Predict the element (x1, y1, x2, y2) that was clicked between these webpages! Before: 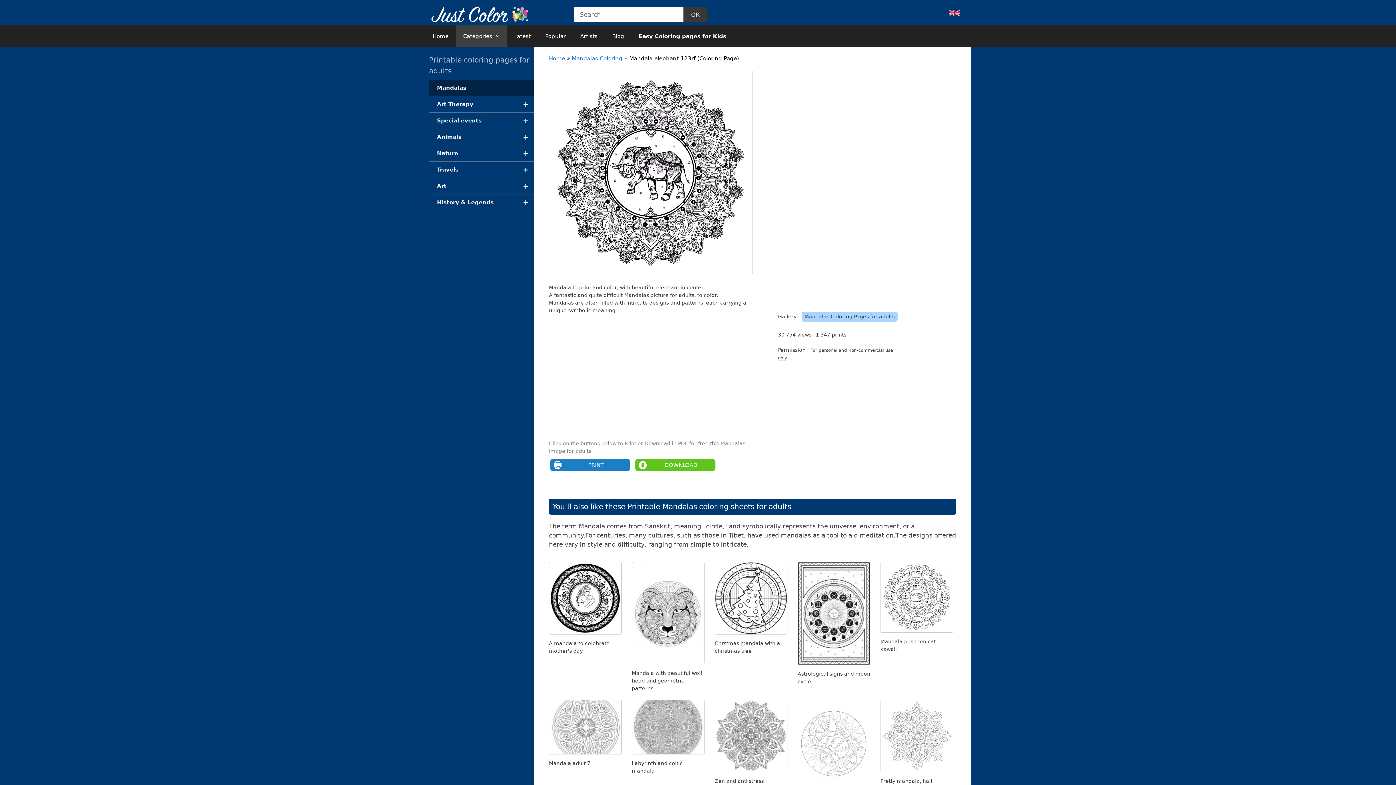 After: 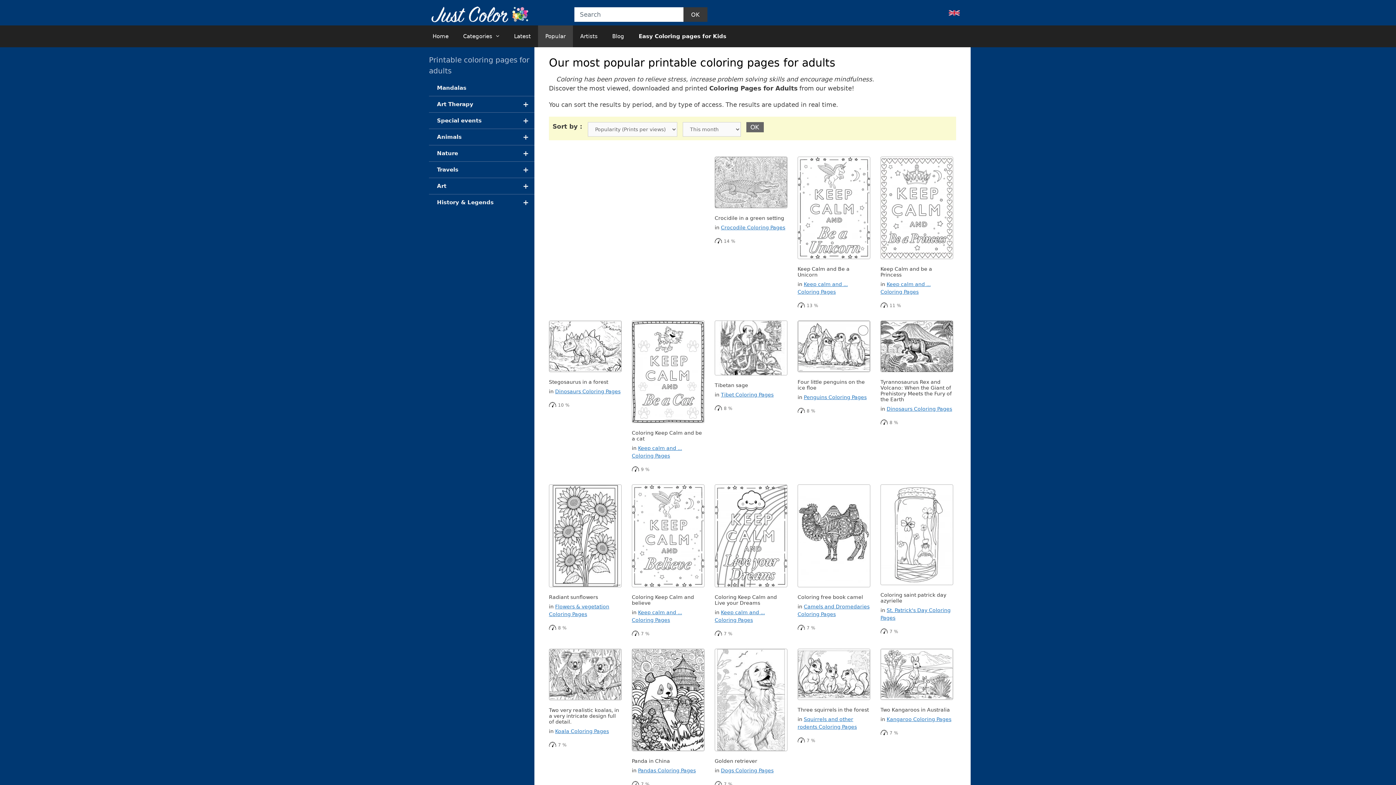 Action: bbox: (538, 25, 573, 47) label: Popular